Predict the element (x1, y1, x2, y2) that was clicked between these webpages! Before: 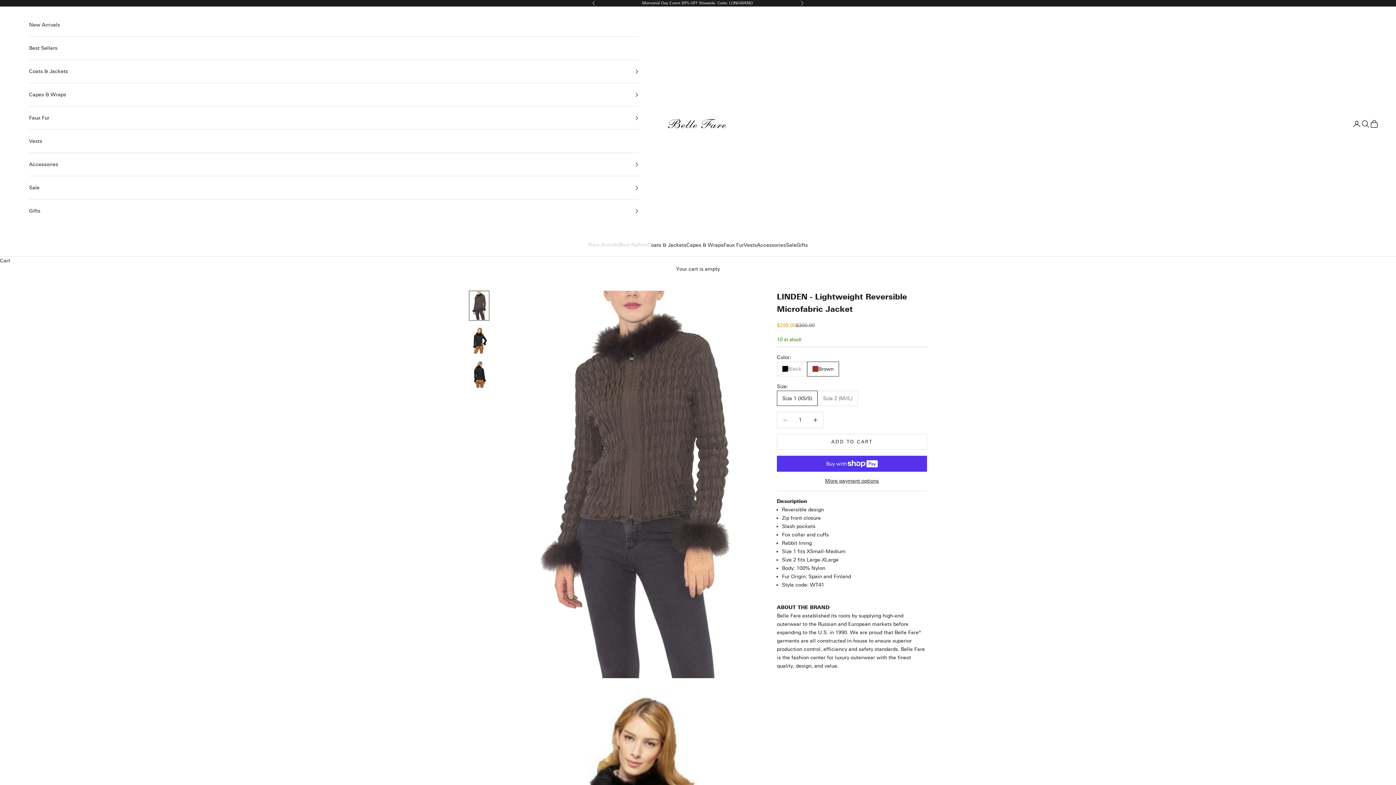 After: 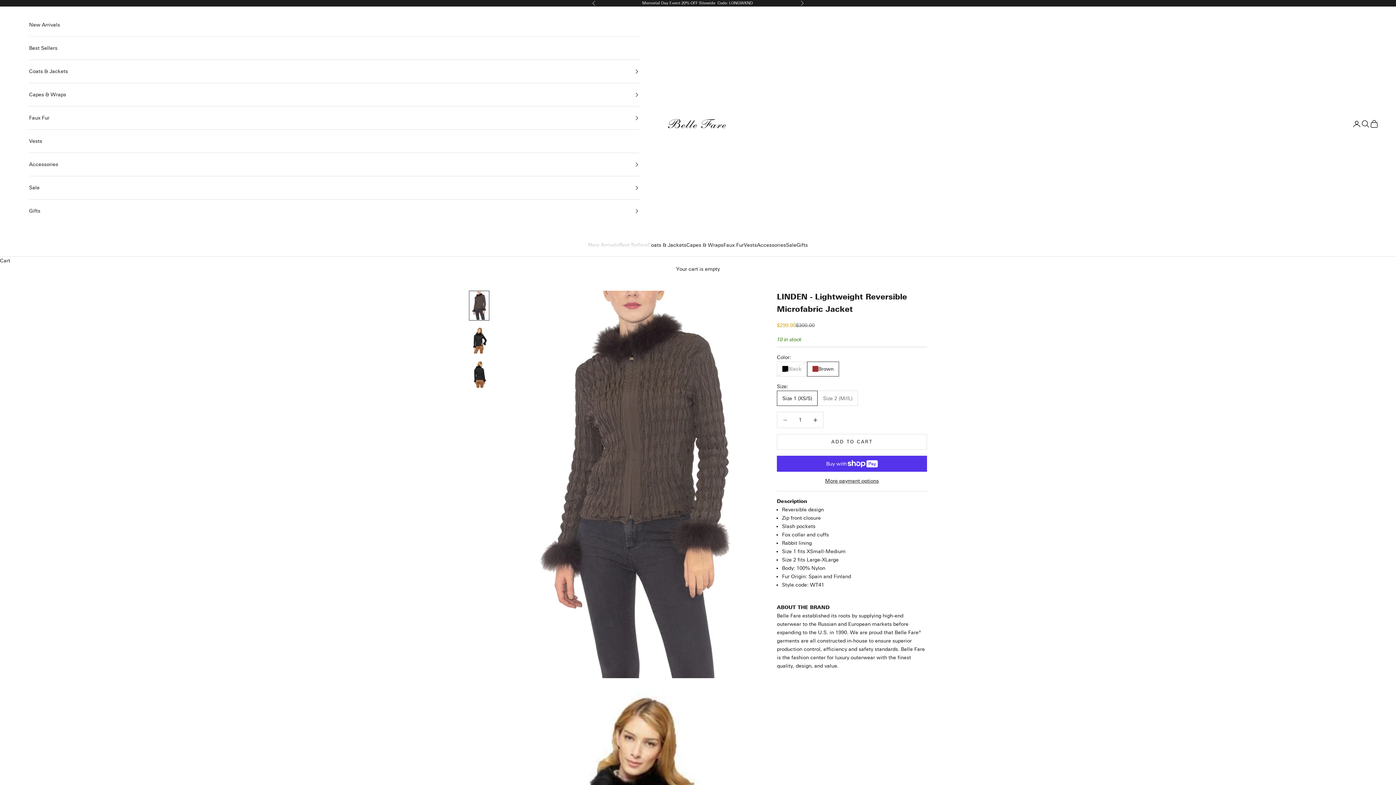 Action: bbox: (777, 477, 927, 485) label: More payment options